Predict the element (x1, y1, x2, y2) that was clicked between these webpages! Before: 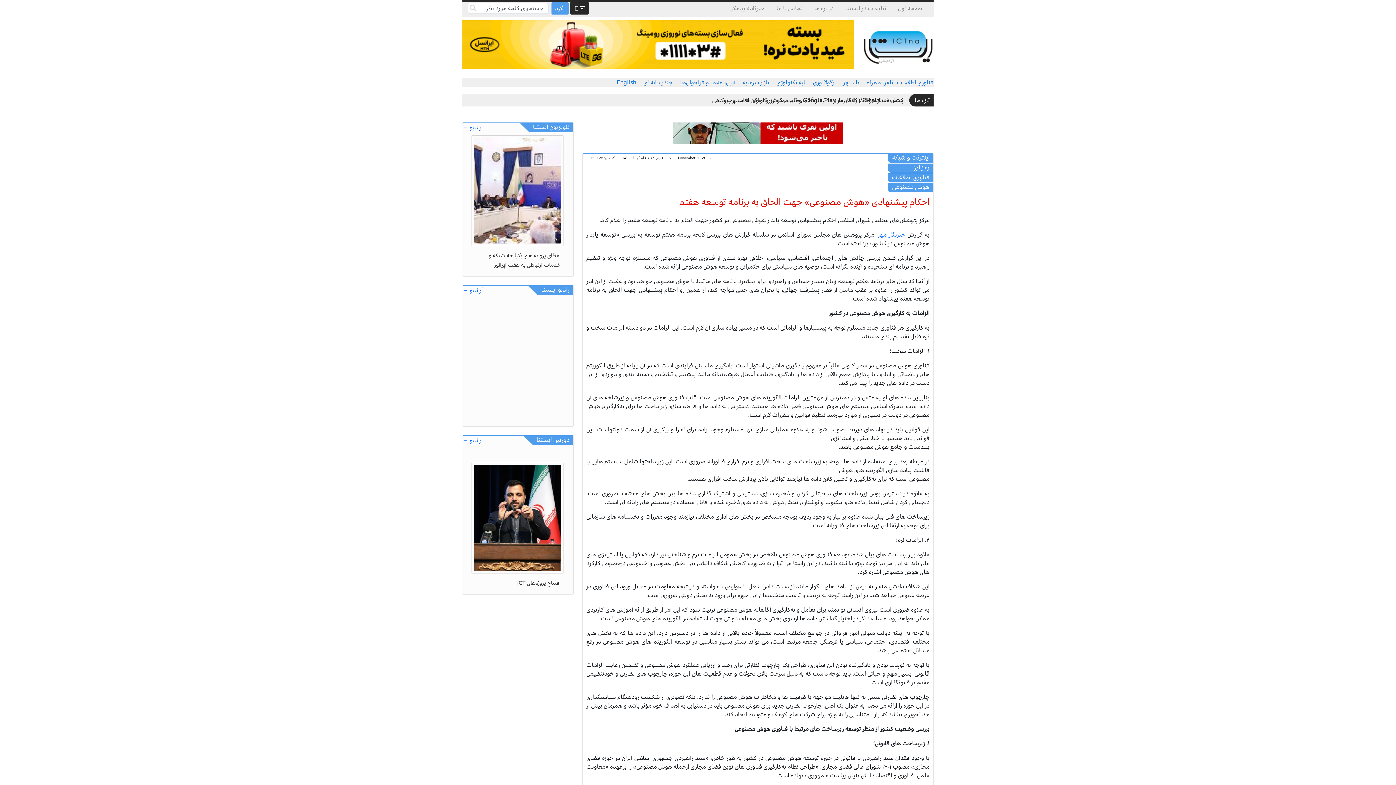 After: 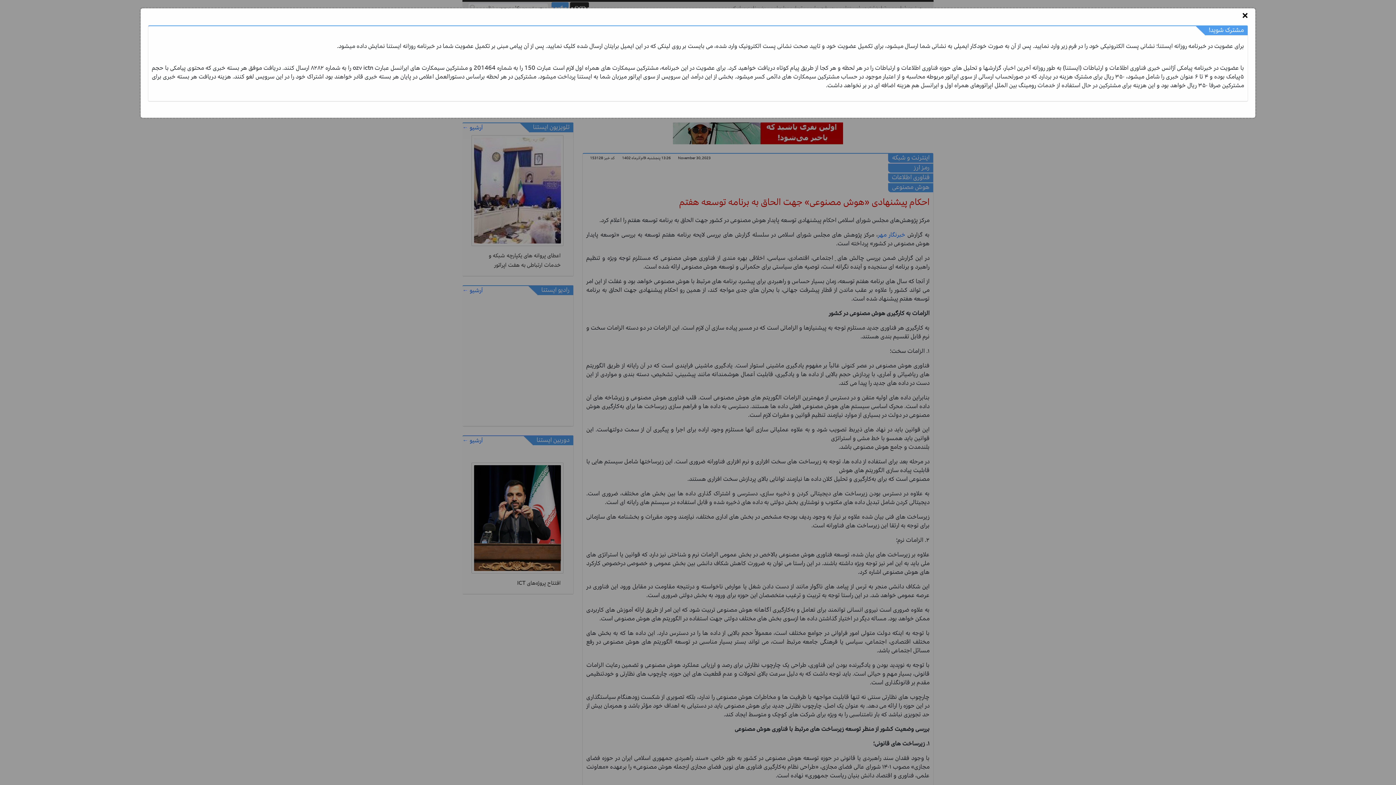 Action: bbox: (570, 2, 589, 14)